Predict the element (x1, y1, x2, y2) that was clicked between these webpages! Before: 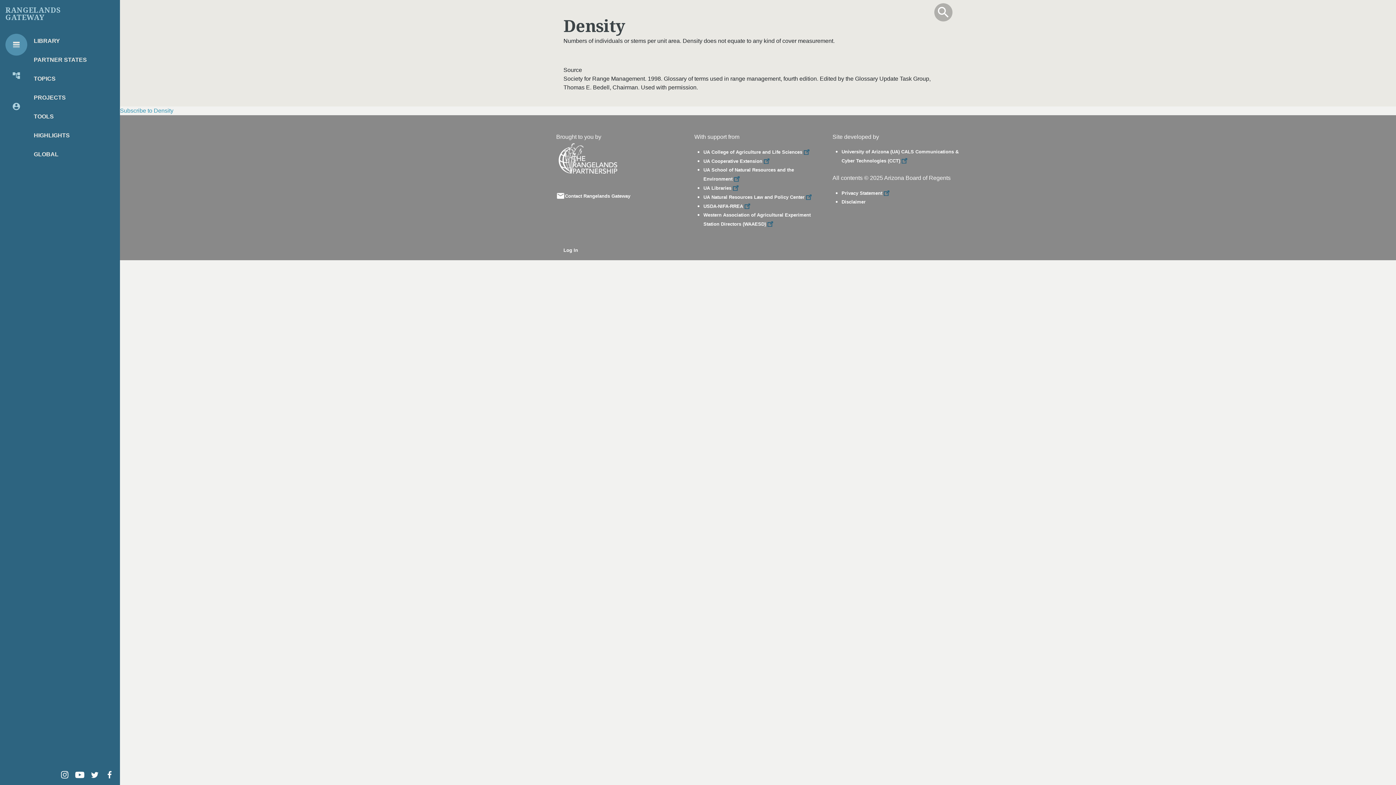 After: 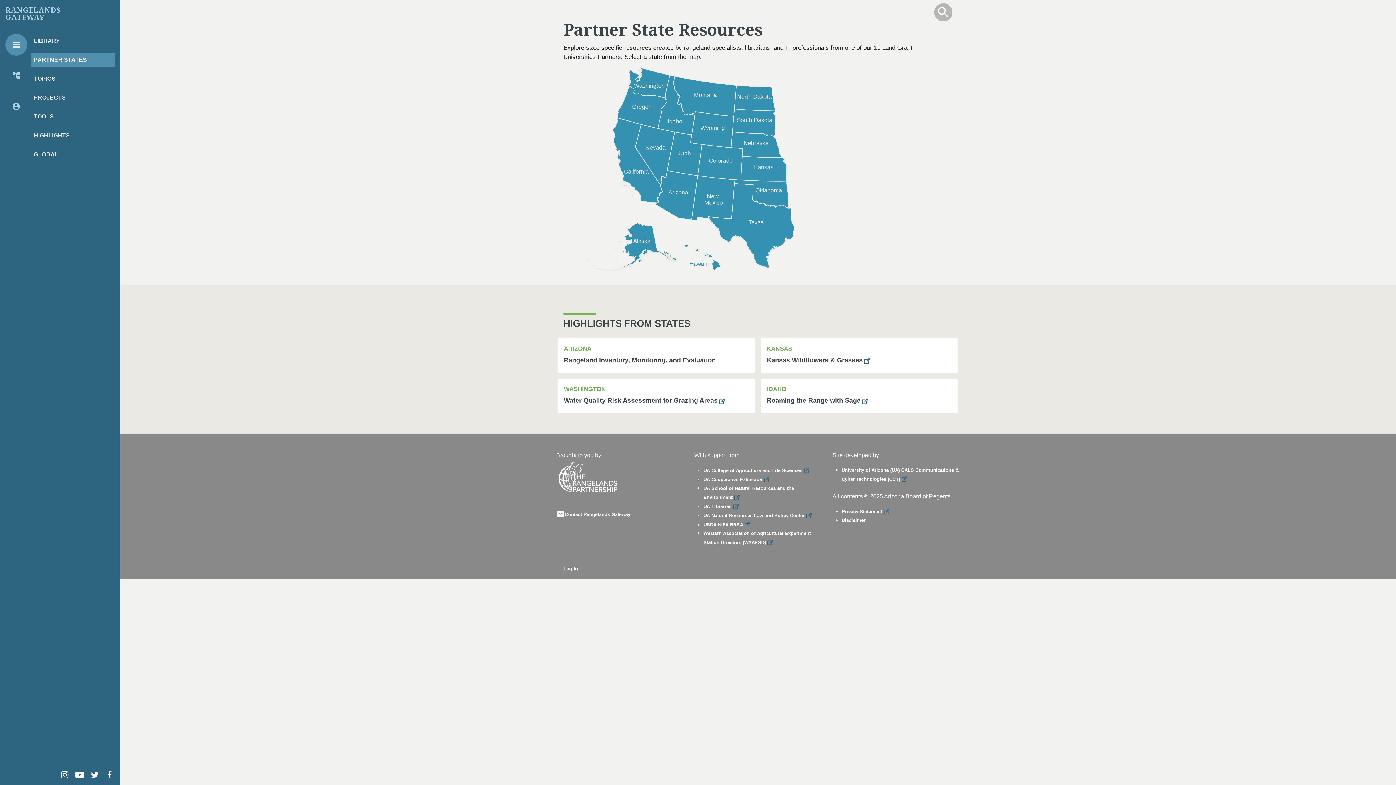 Action: label: PARTNER STATES bbox: (30, 52, 114, 67)